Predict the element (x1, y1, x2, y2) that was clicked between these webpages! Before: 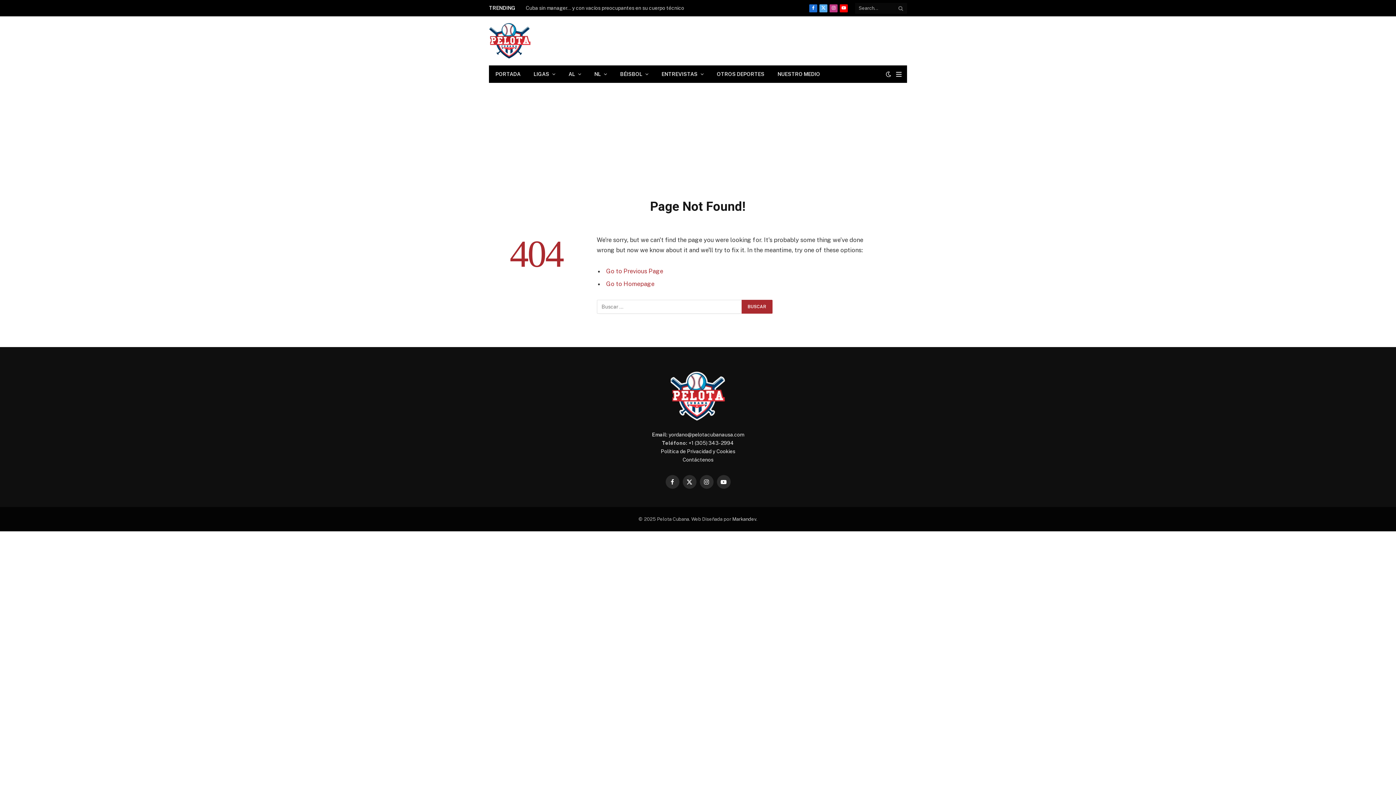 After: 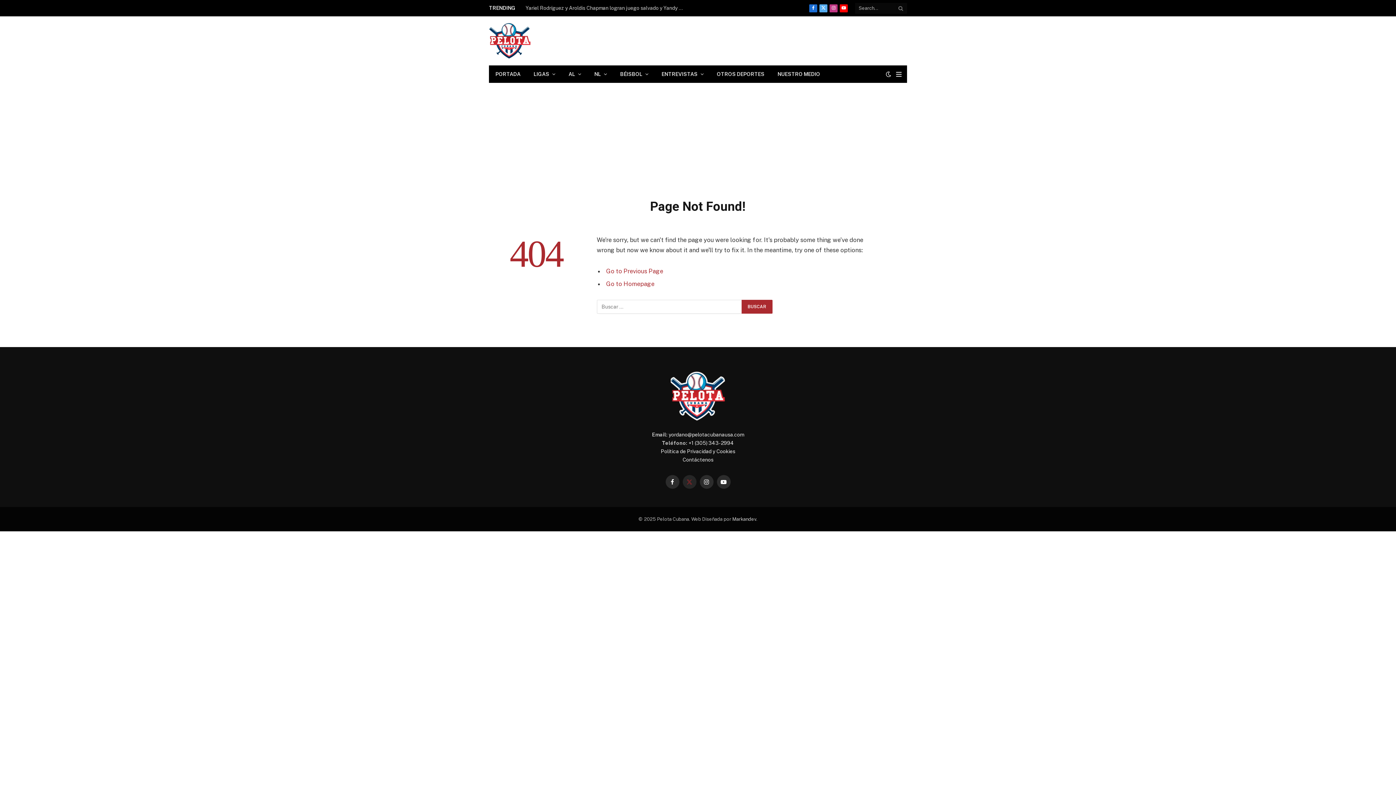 Action: label: X (Twitter) bbox: (682, 475, 696, 488)